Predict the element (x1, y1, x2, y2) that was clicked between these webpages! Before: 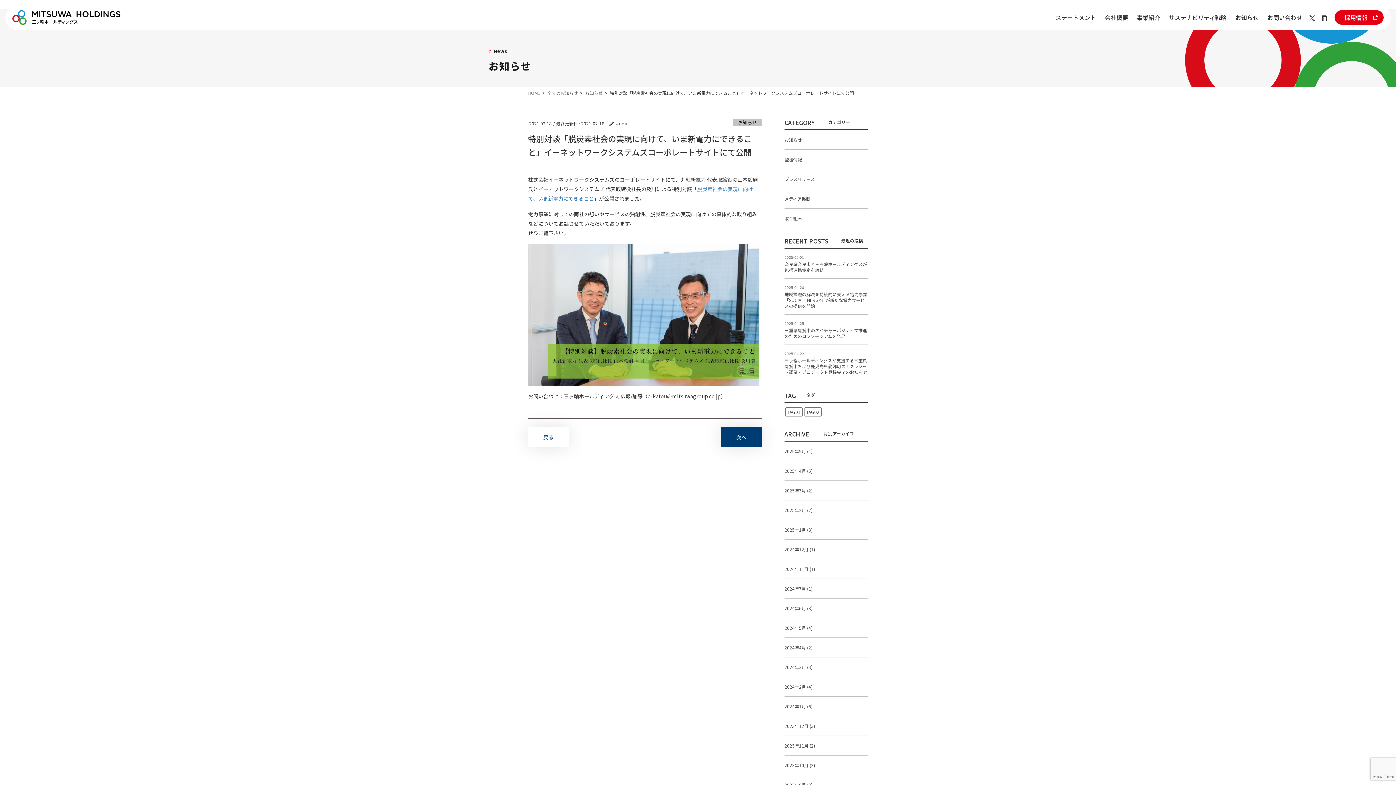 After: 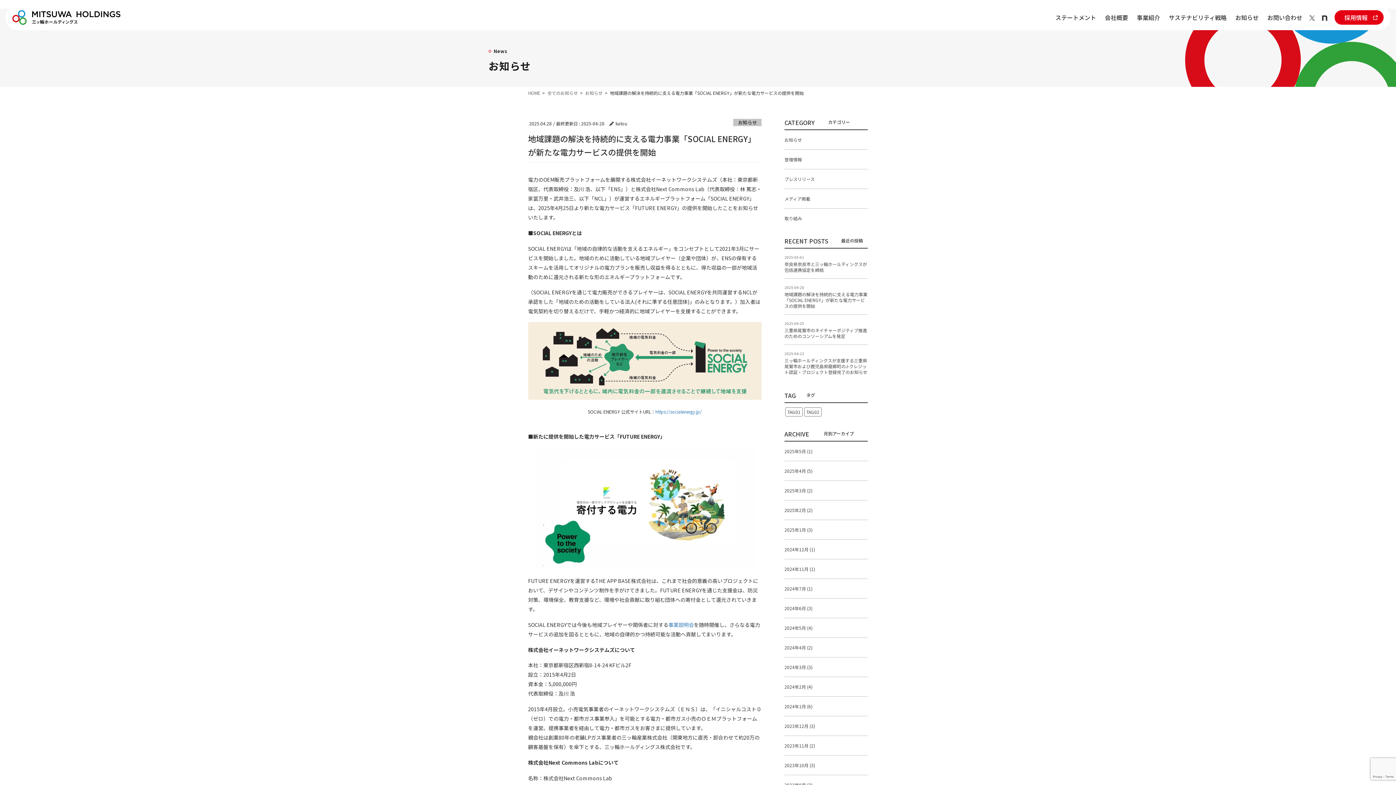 Action: label: 地域課題の解決を持続的に支える電力事業「SOCIAL ENERGY」が新たな電力サービスの提供を開始 bbox: (784, 291, 867, 309)